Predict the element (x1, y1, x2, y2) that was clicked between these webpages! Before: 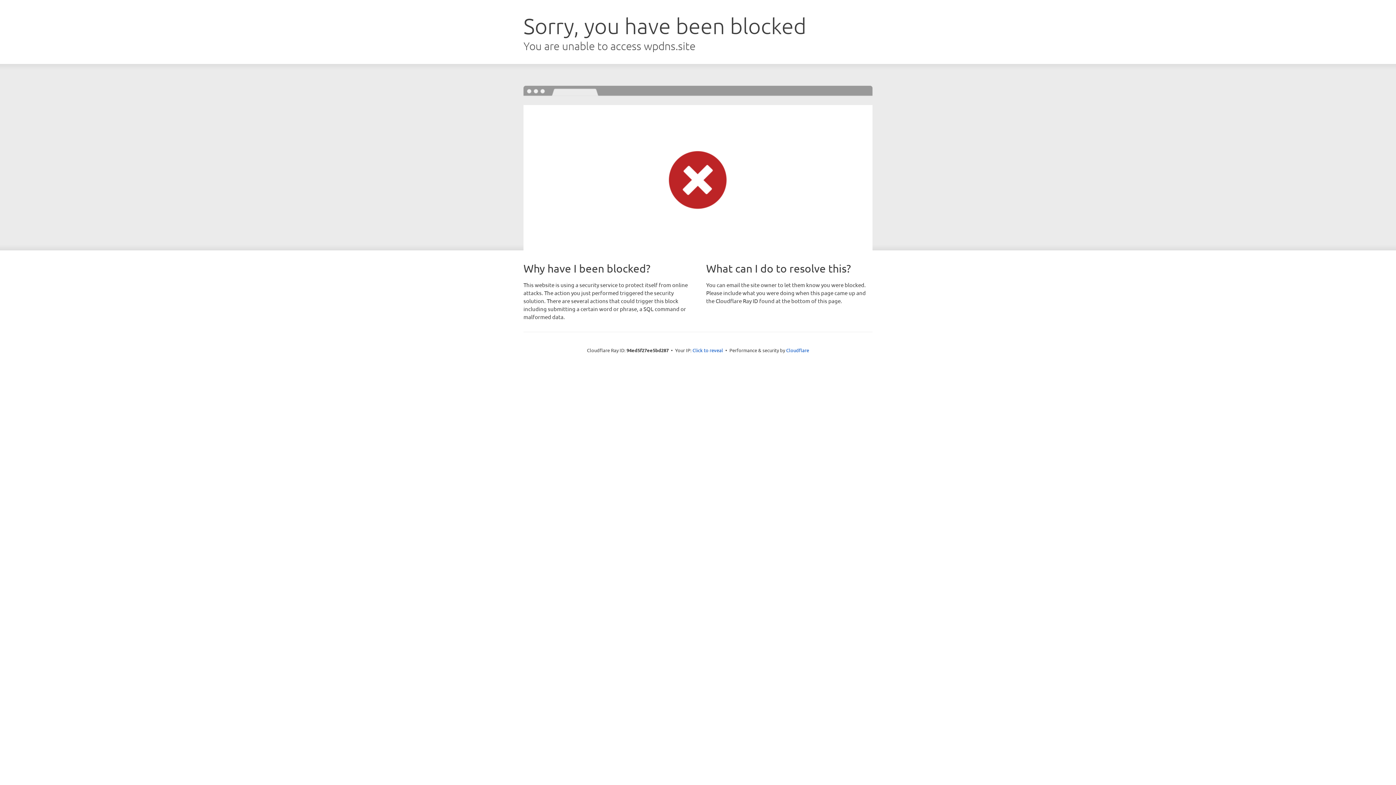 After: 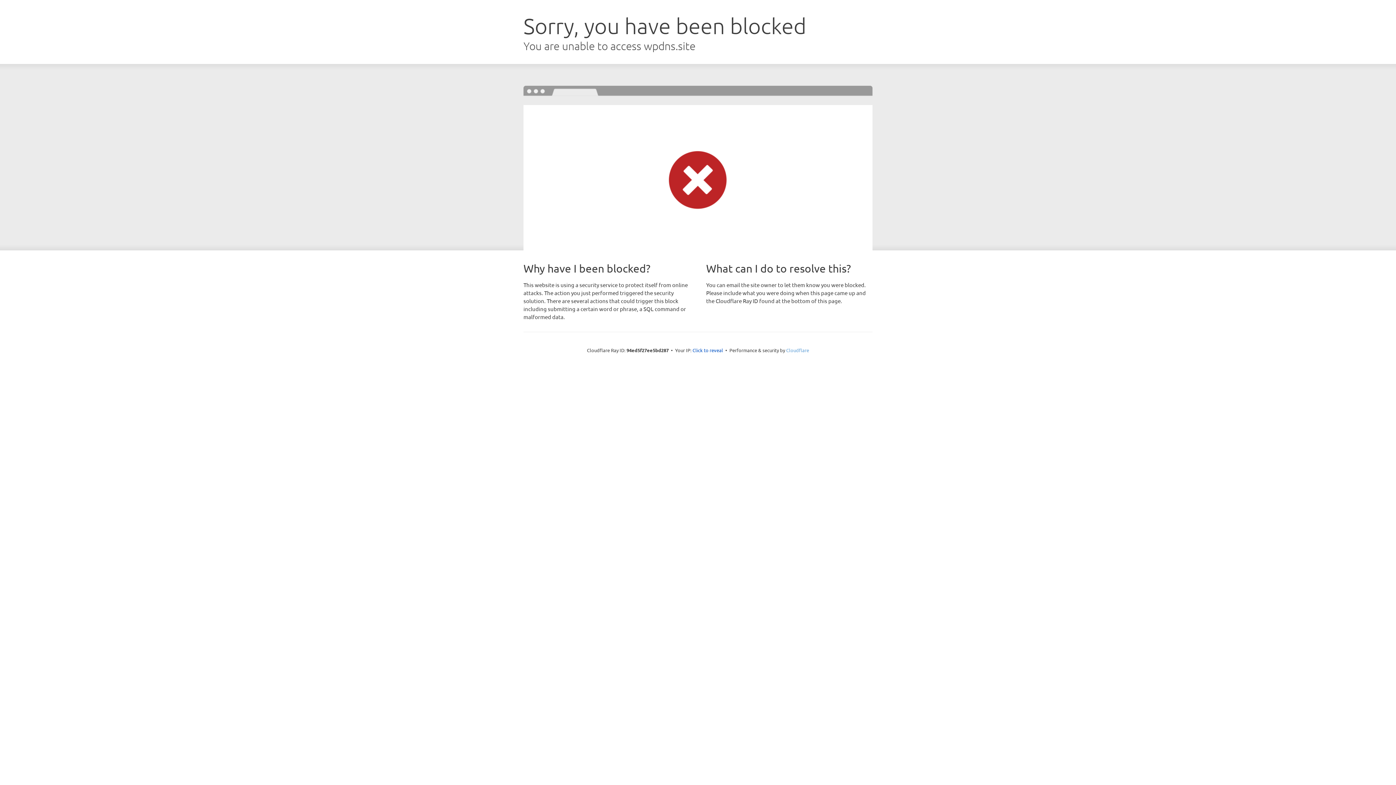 Action: bbox: (786, 347, 809, 353) label: Cloudflare